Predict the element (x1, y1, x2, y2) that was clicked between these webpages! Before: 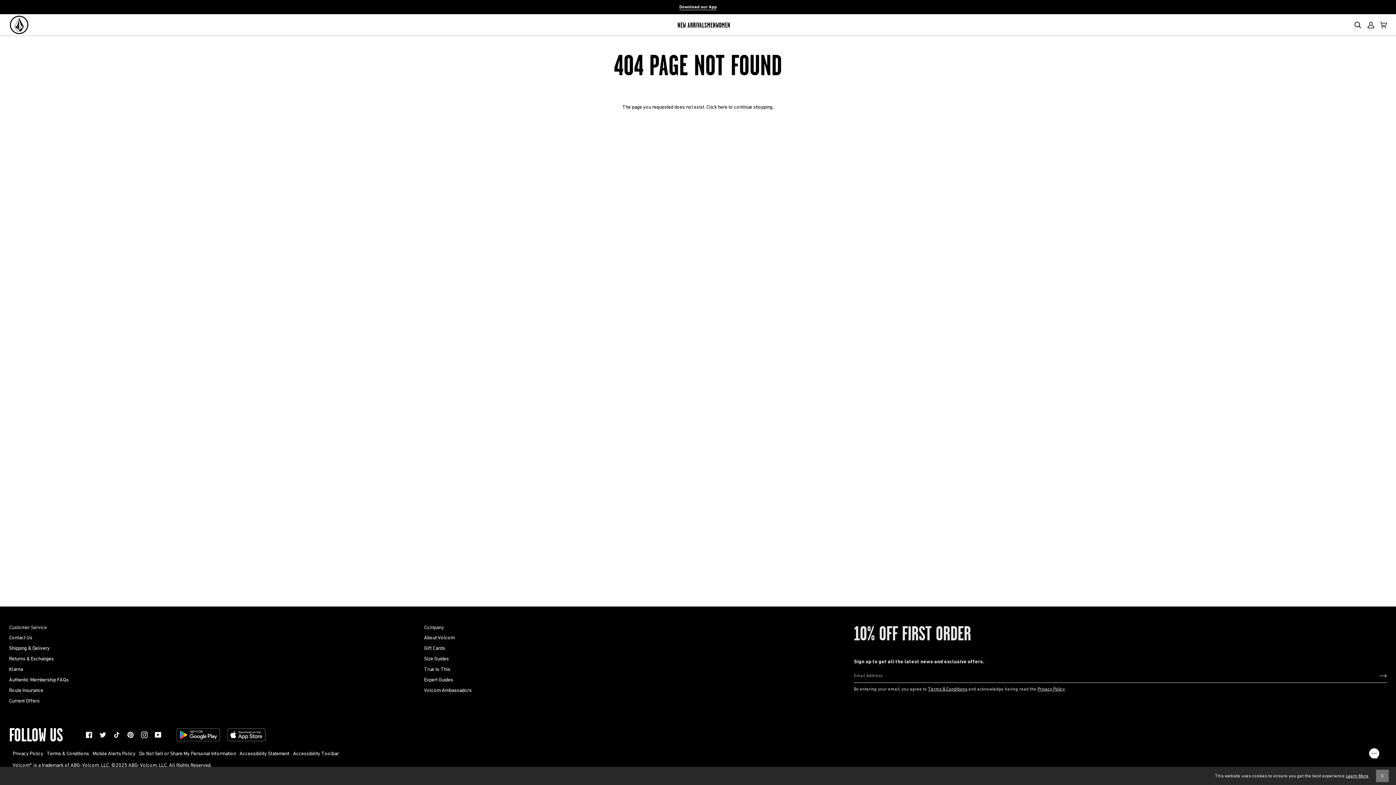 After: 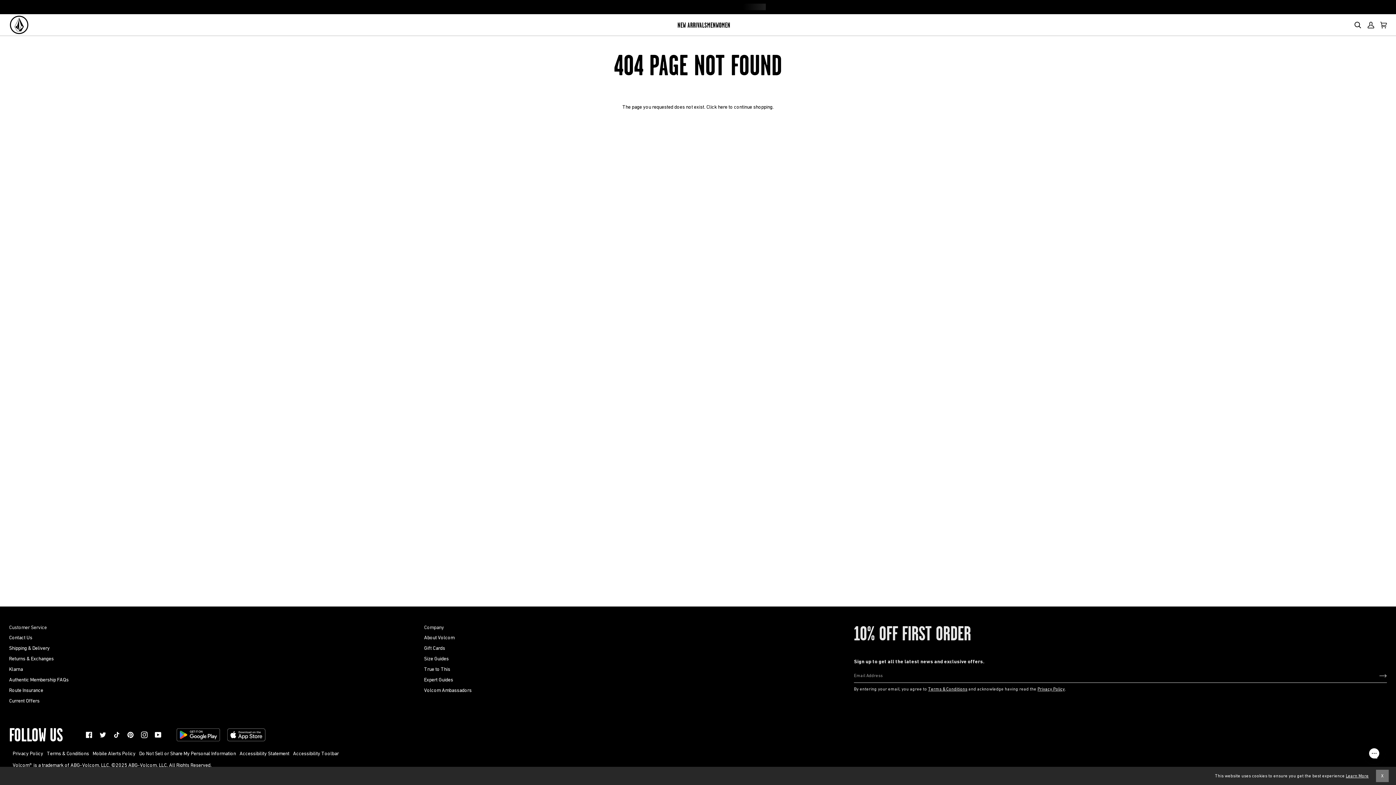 Action: label: Customer Service Footer Menu bbox: (9, 624, 422, 634)